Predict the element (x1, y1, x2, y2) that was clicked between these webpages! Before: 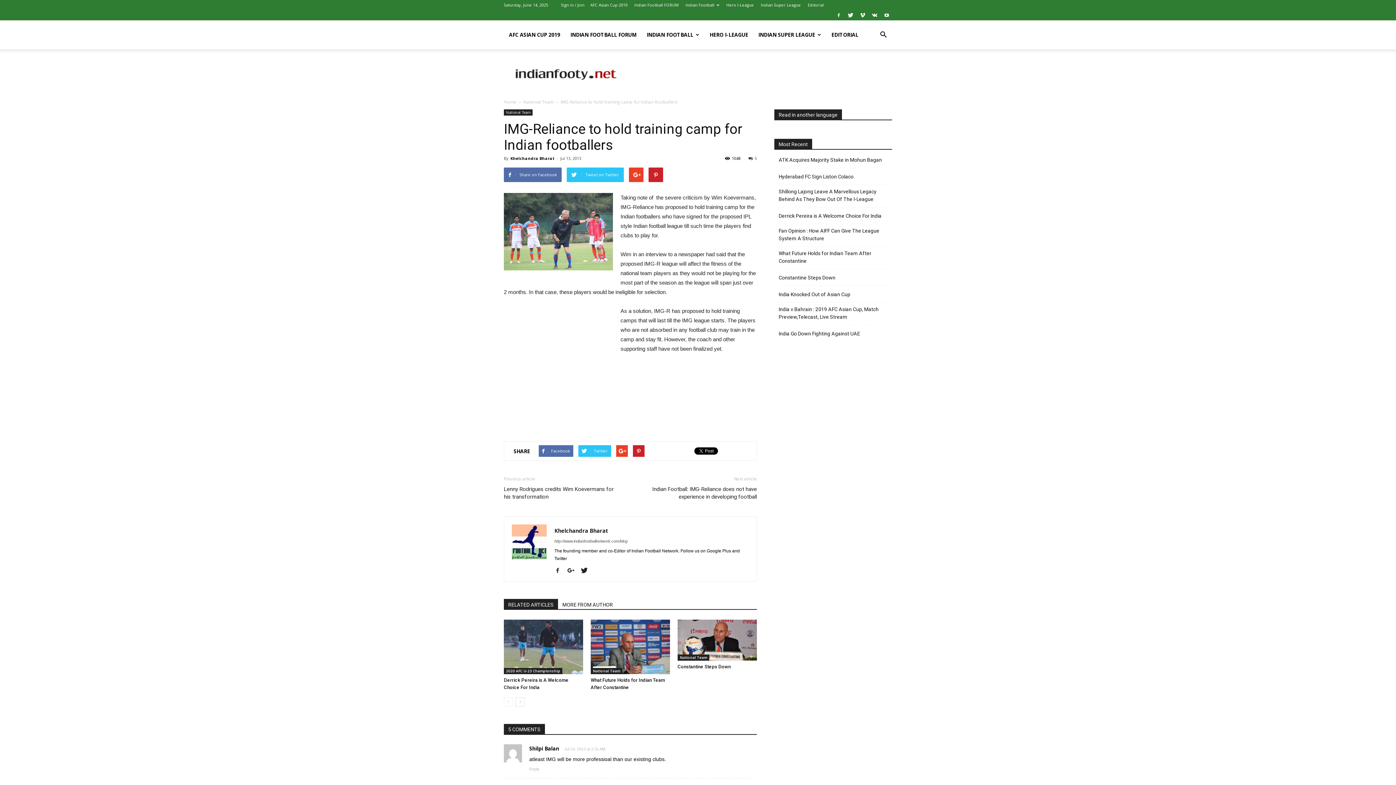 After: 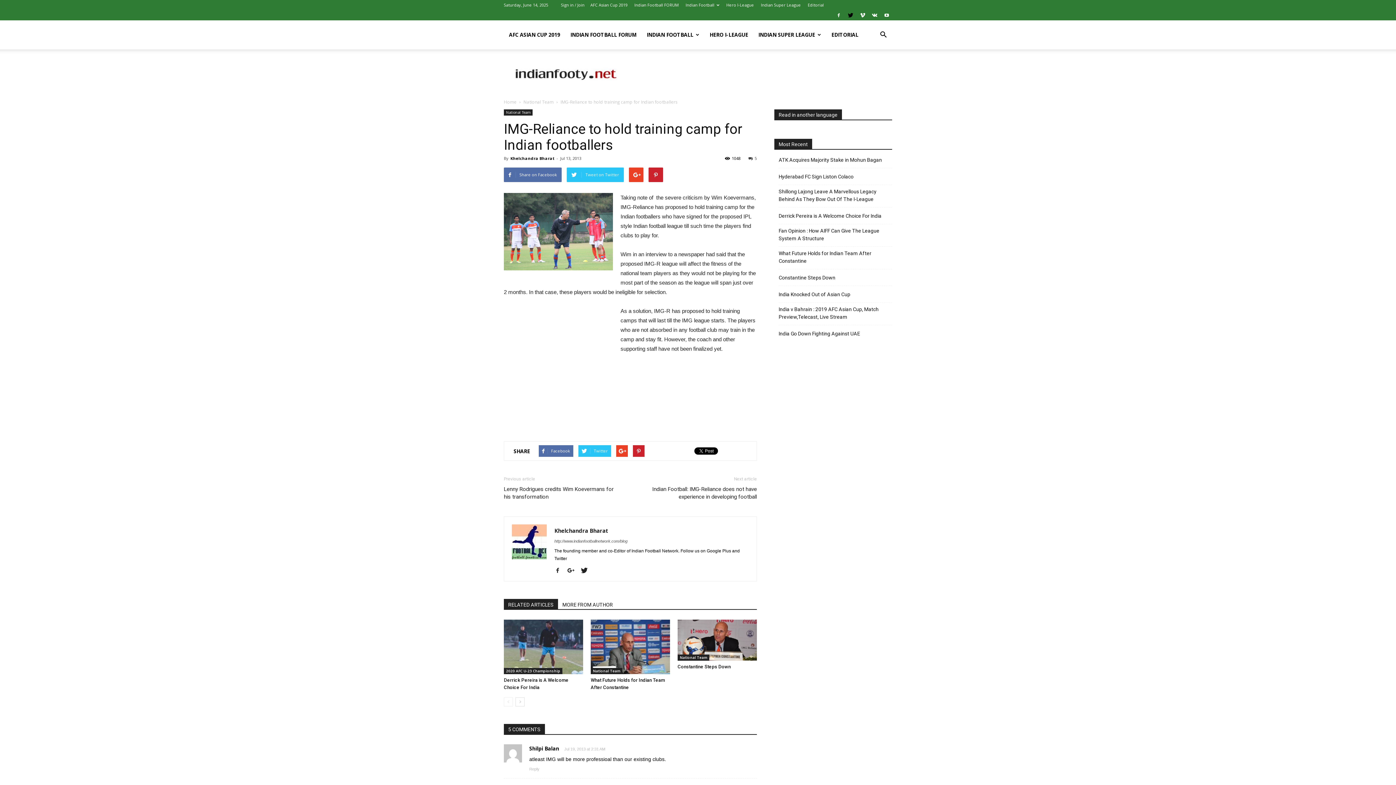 Action: bbox: (845, 10, 856, 20)